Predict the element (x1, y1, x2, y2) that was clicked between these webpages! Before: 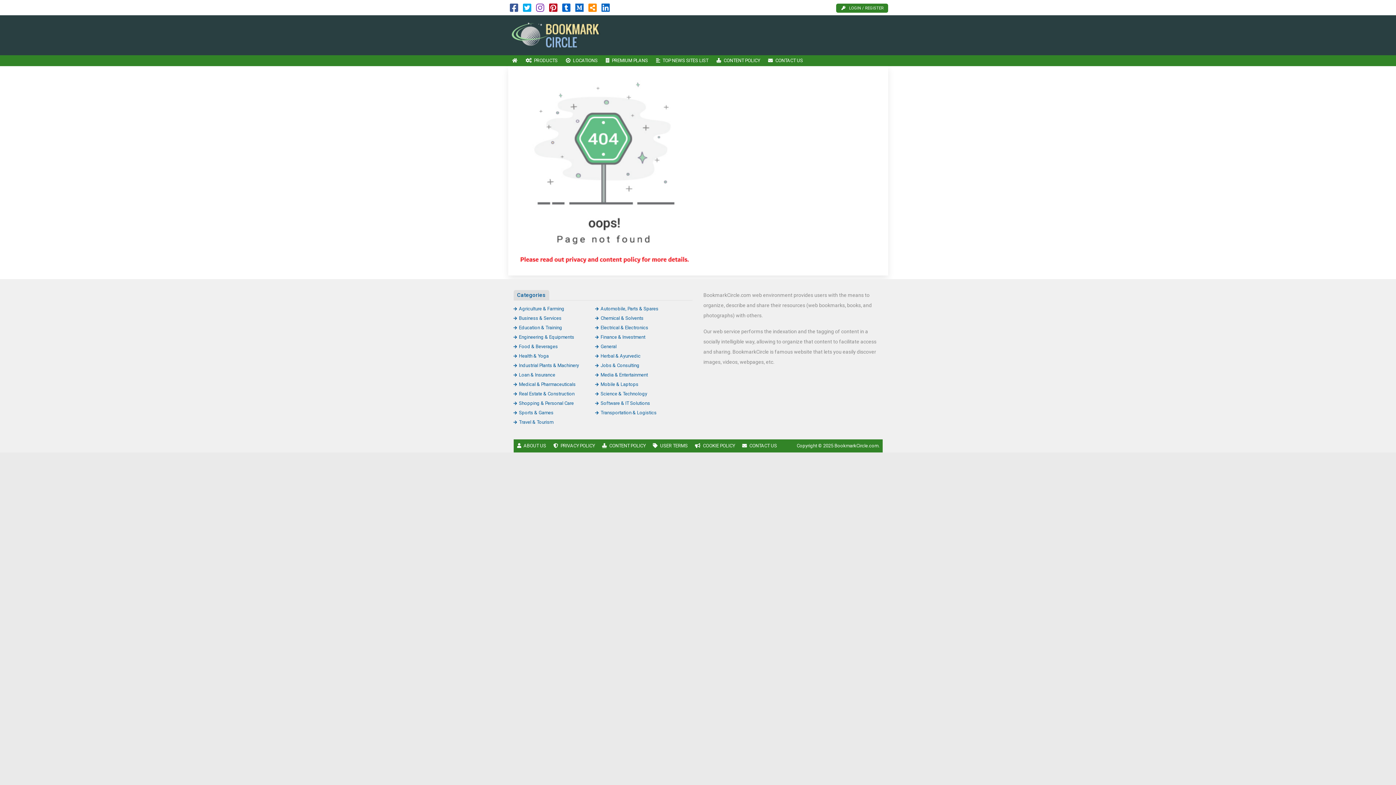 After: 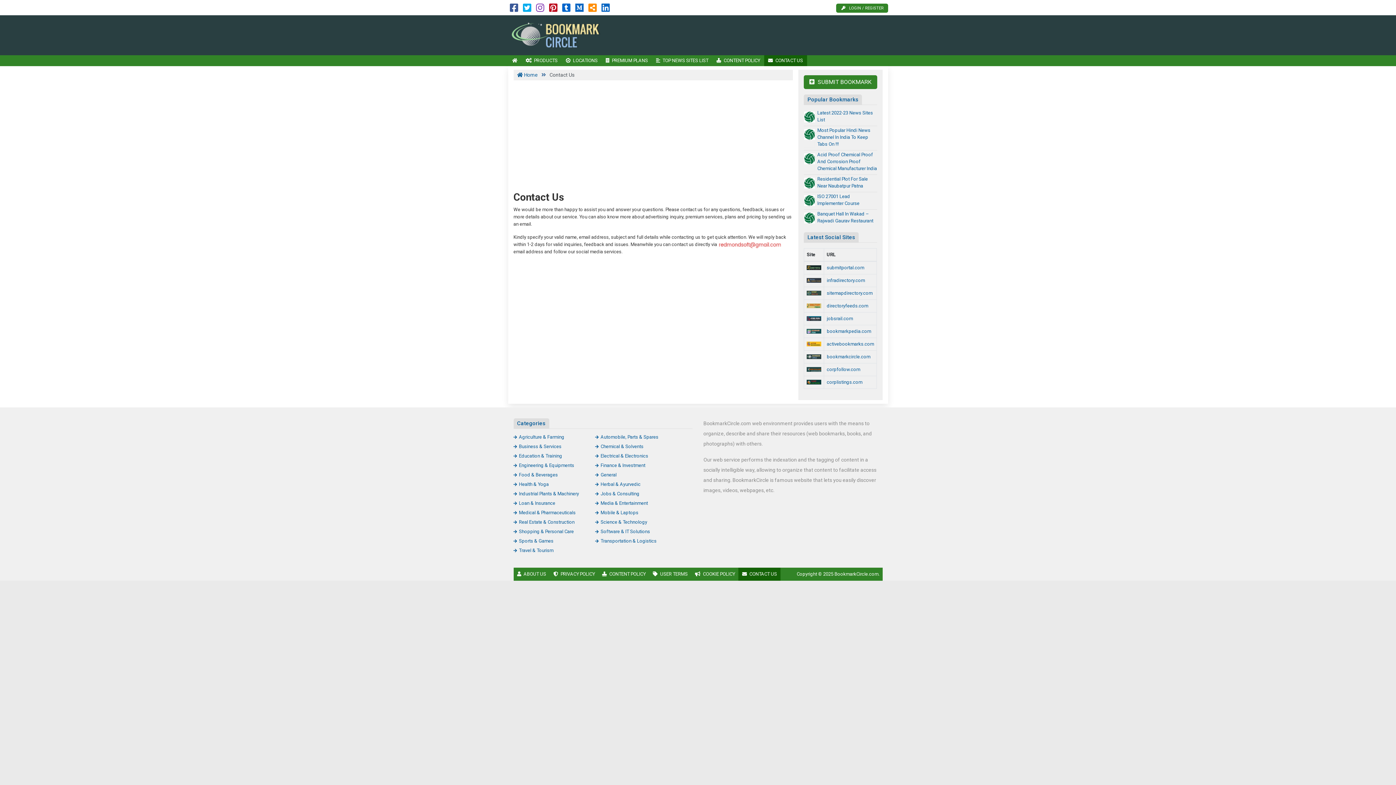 Action: bbox: (738, 439, 780, 452) label: CONTACT US